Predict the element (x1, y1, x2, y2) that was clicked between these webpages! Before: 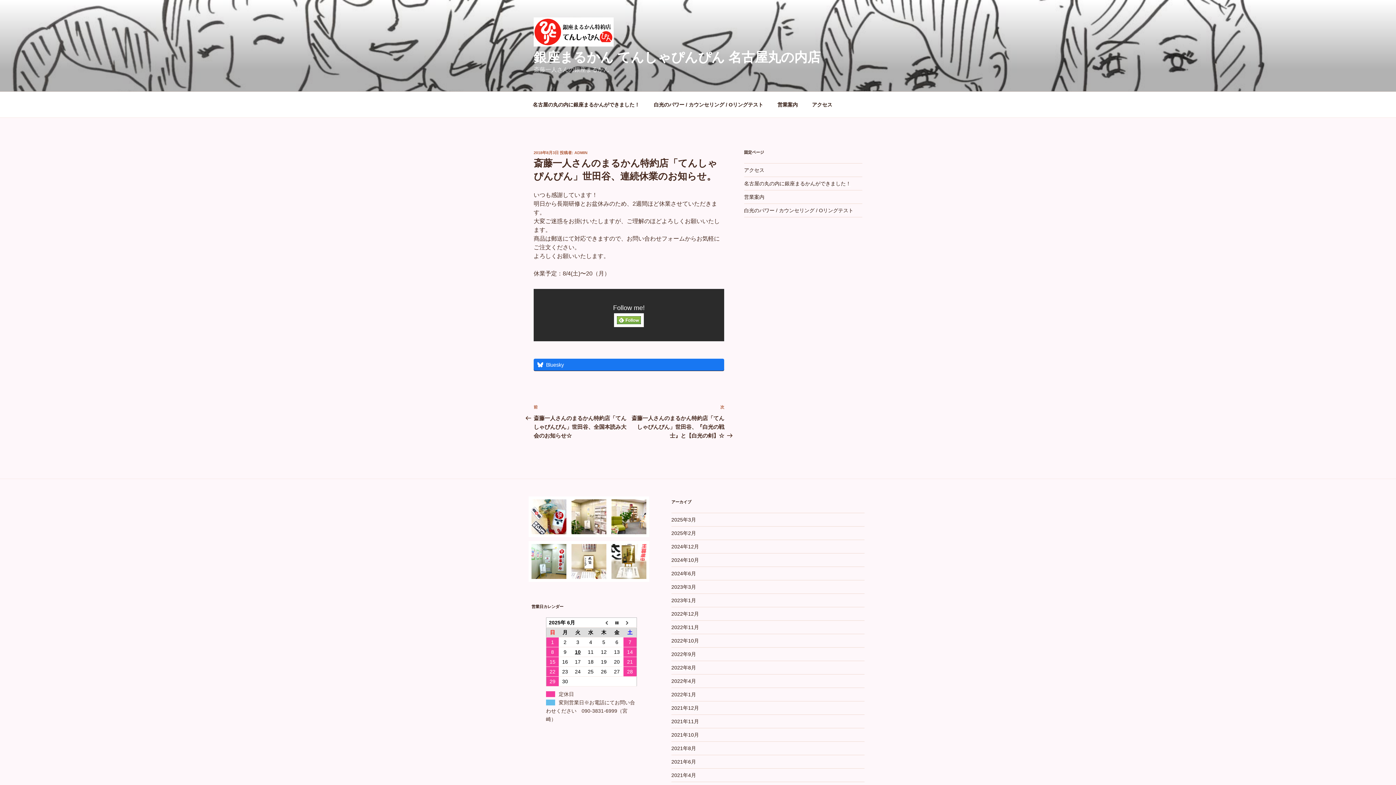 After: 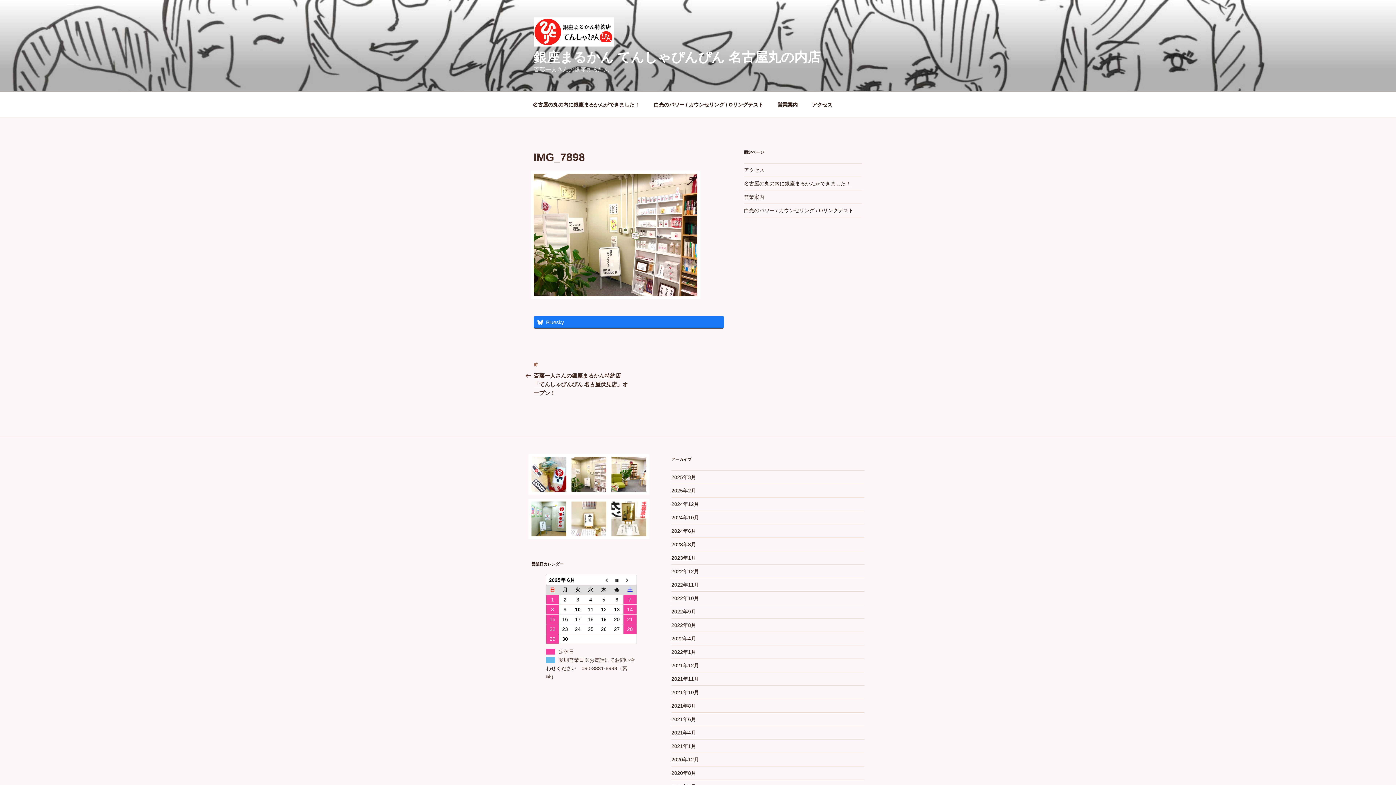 Action: bbox: (571, 499, 606, 534)